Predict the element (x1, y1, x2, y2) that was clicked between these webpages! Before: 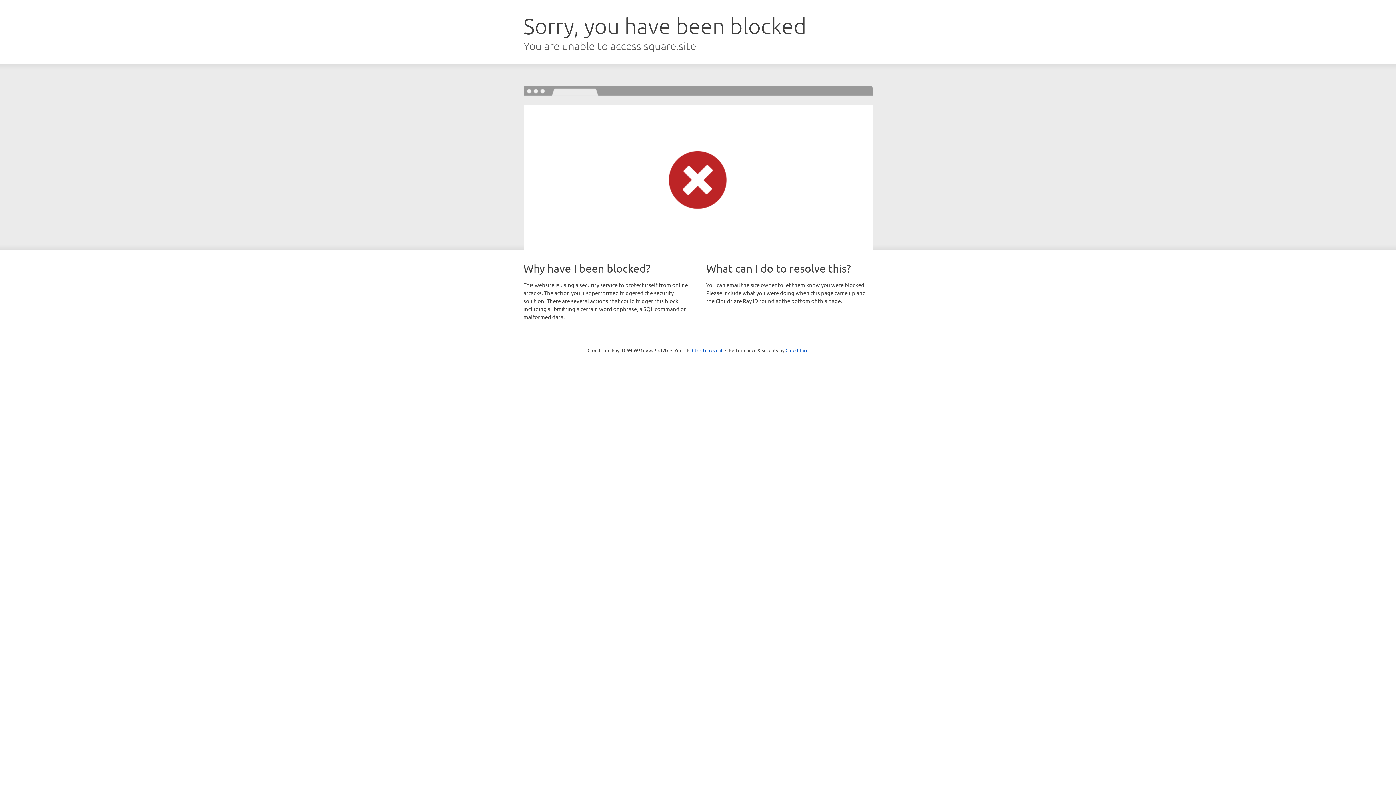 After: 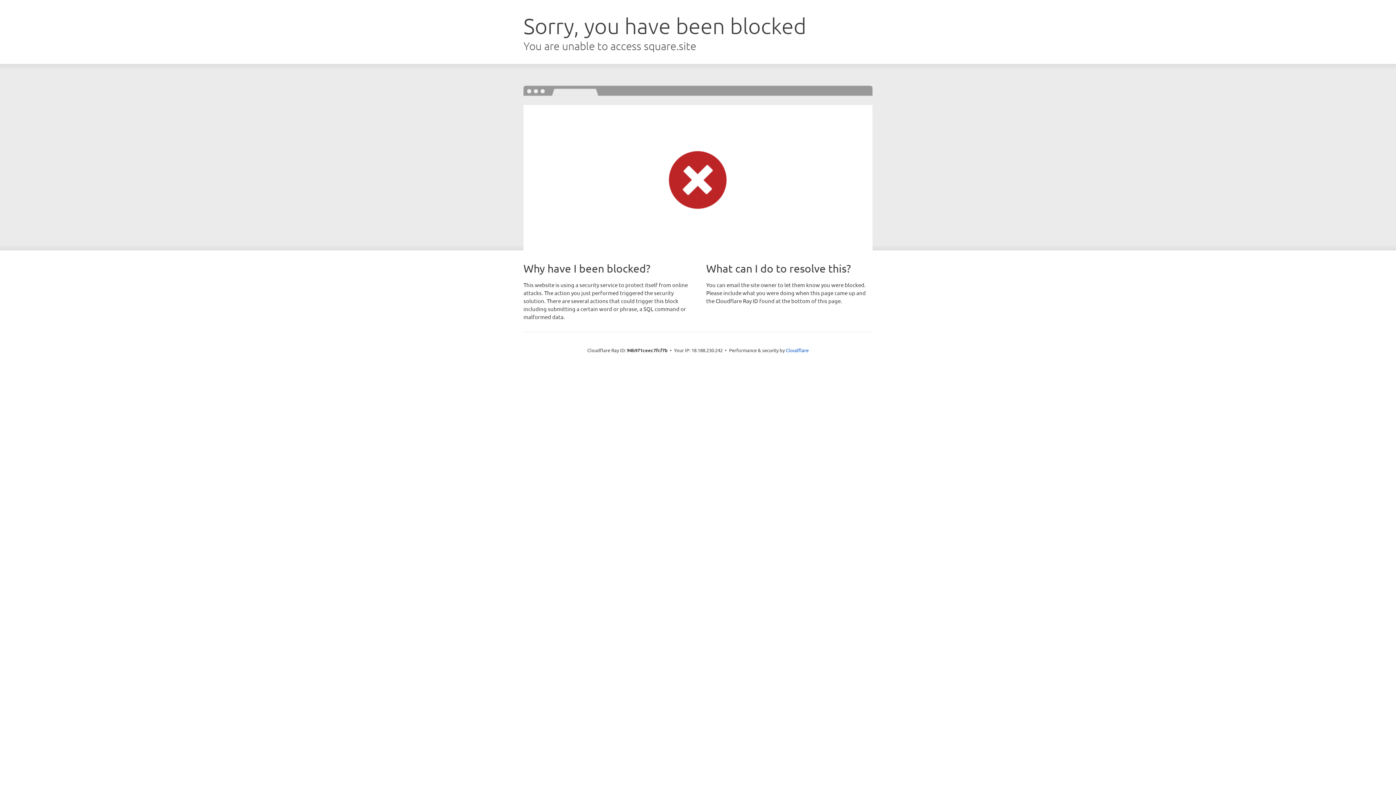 Action: bbox: (692, 346, 722, 353) label: Click to reveal